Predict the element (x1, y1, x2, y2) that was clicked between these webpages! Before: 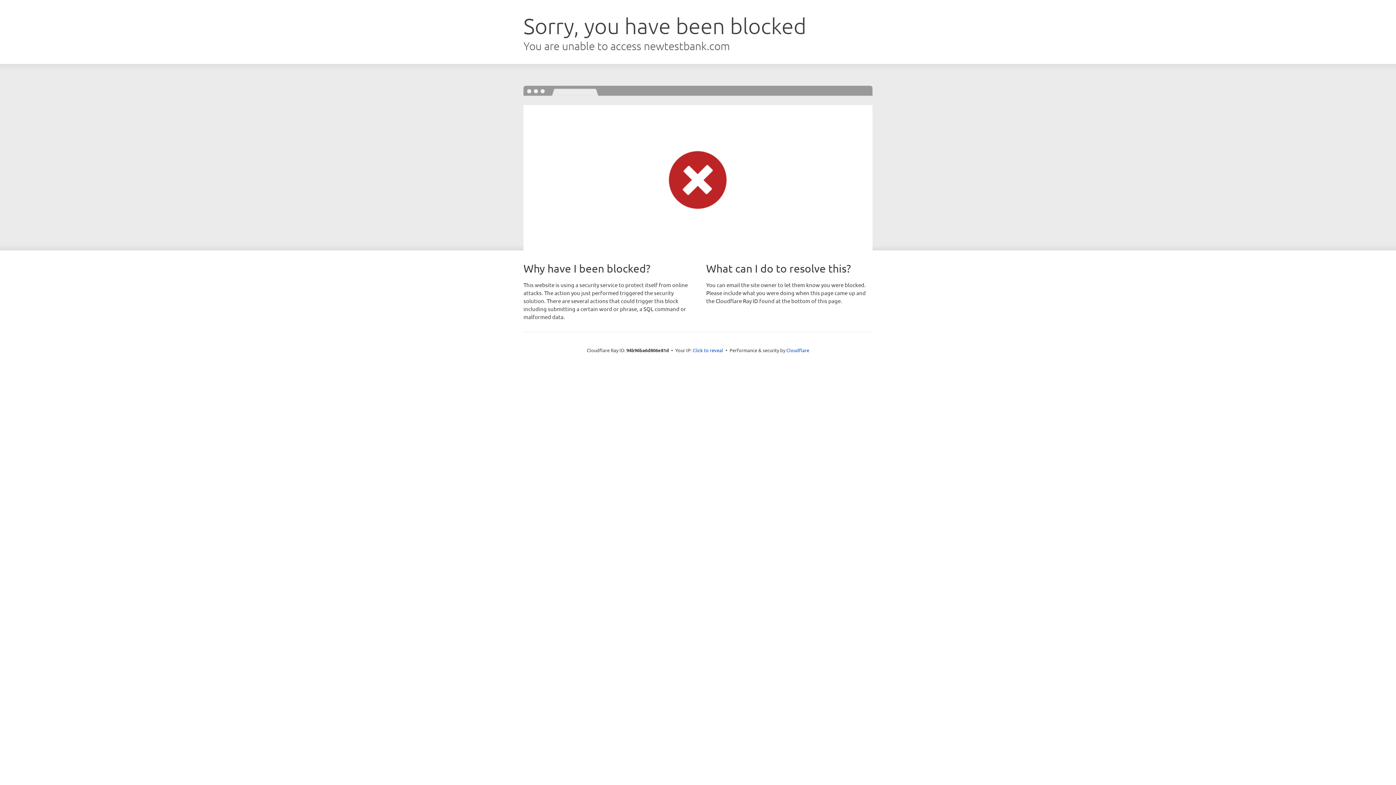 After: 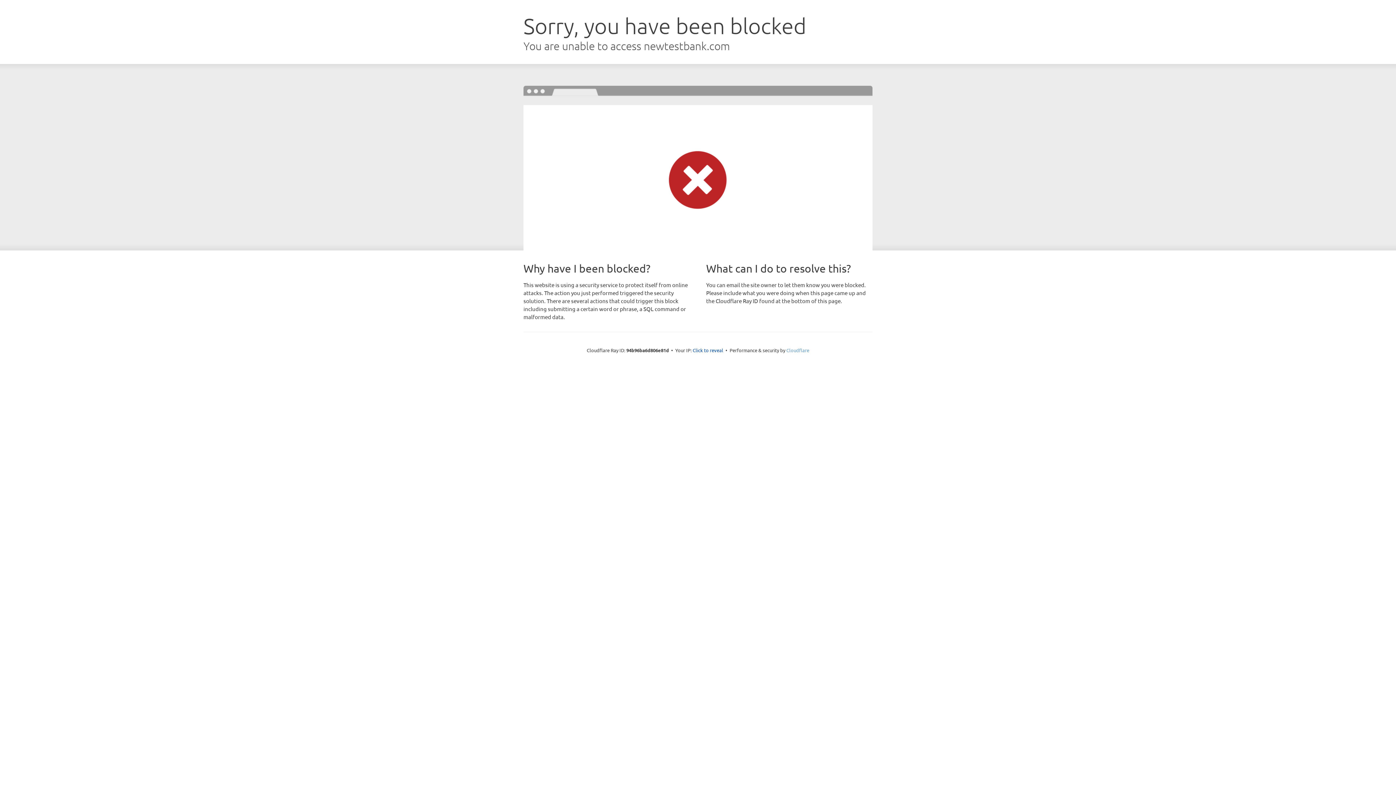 Action: label: Cloudflare bbox: (786, 347, 809, 353)